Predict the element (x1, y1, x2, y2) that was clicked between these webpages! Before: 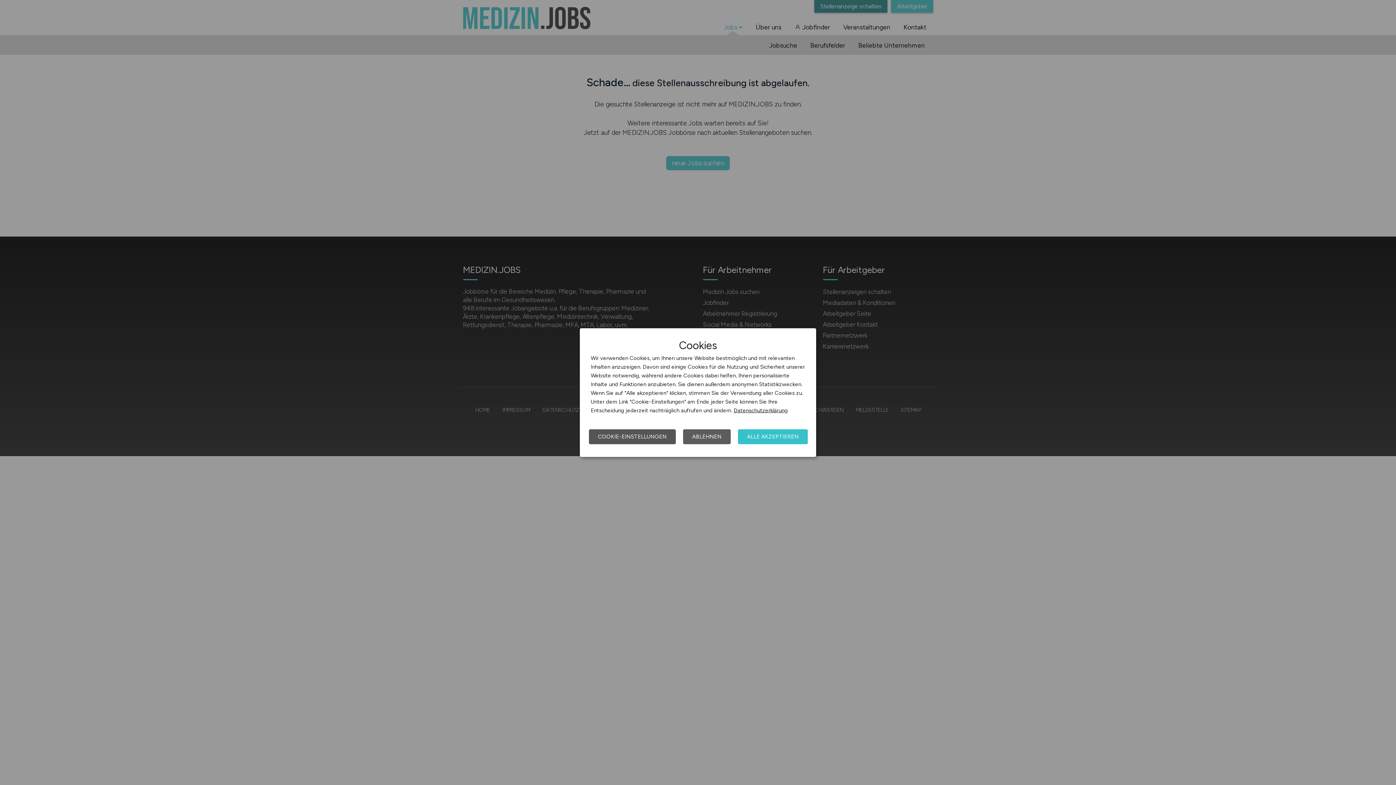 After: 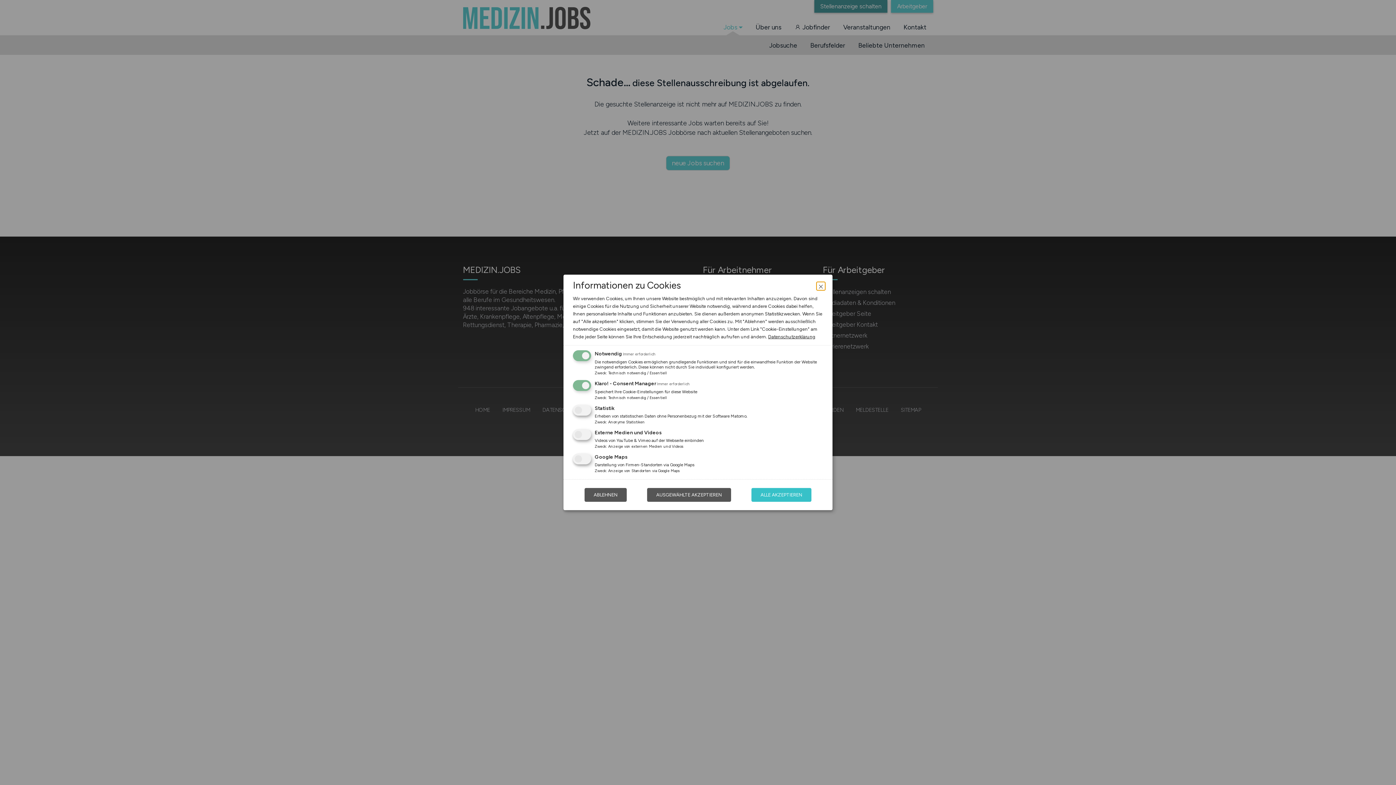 Action: label: COOKIE-EINSTELLUNGEN bbox: (589, 429, 676, 444)